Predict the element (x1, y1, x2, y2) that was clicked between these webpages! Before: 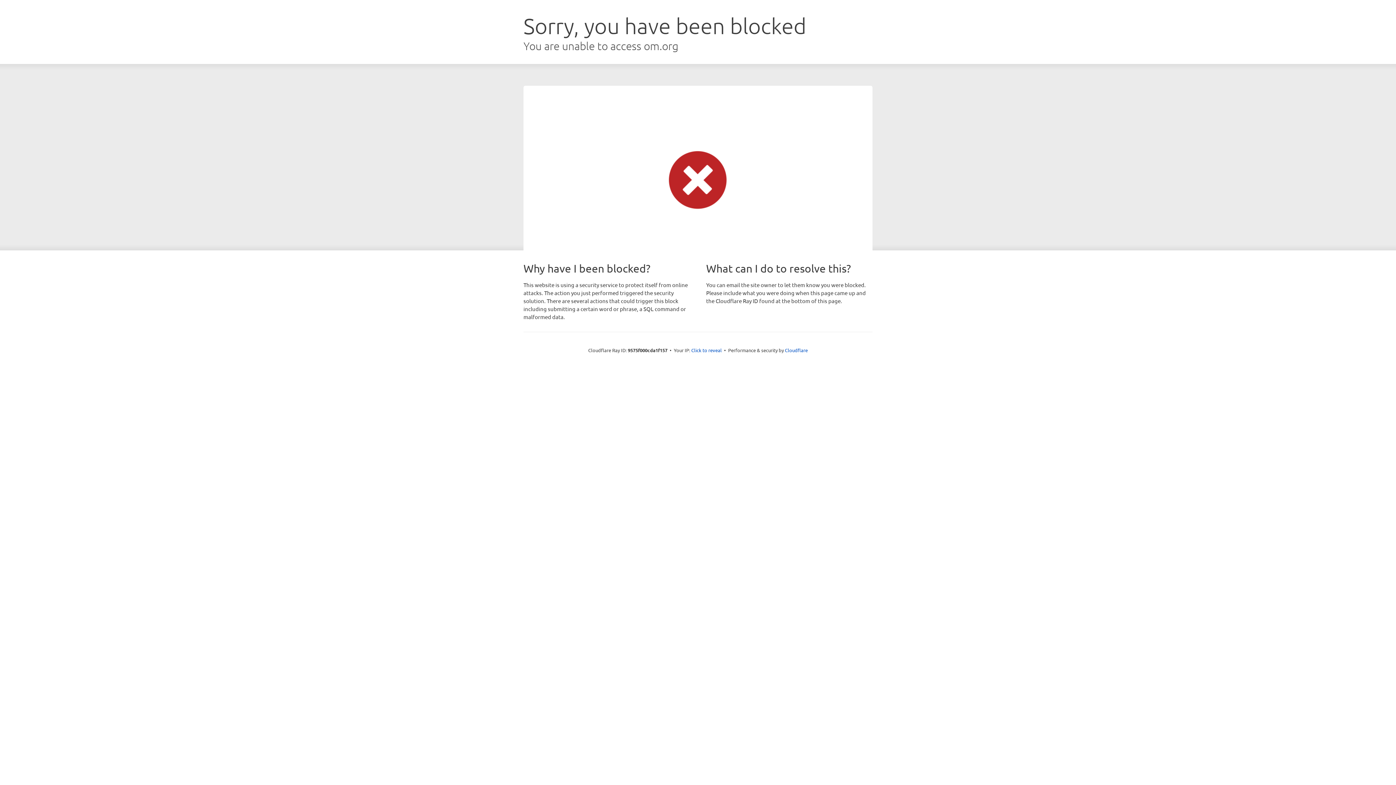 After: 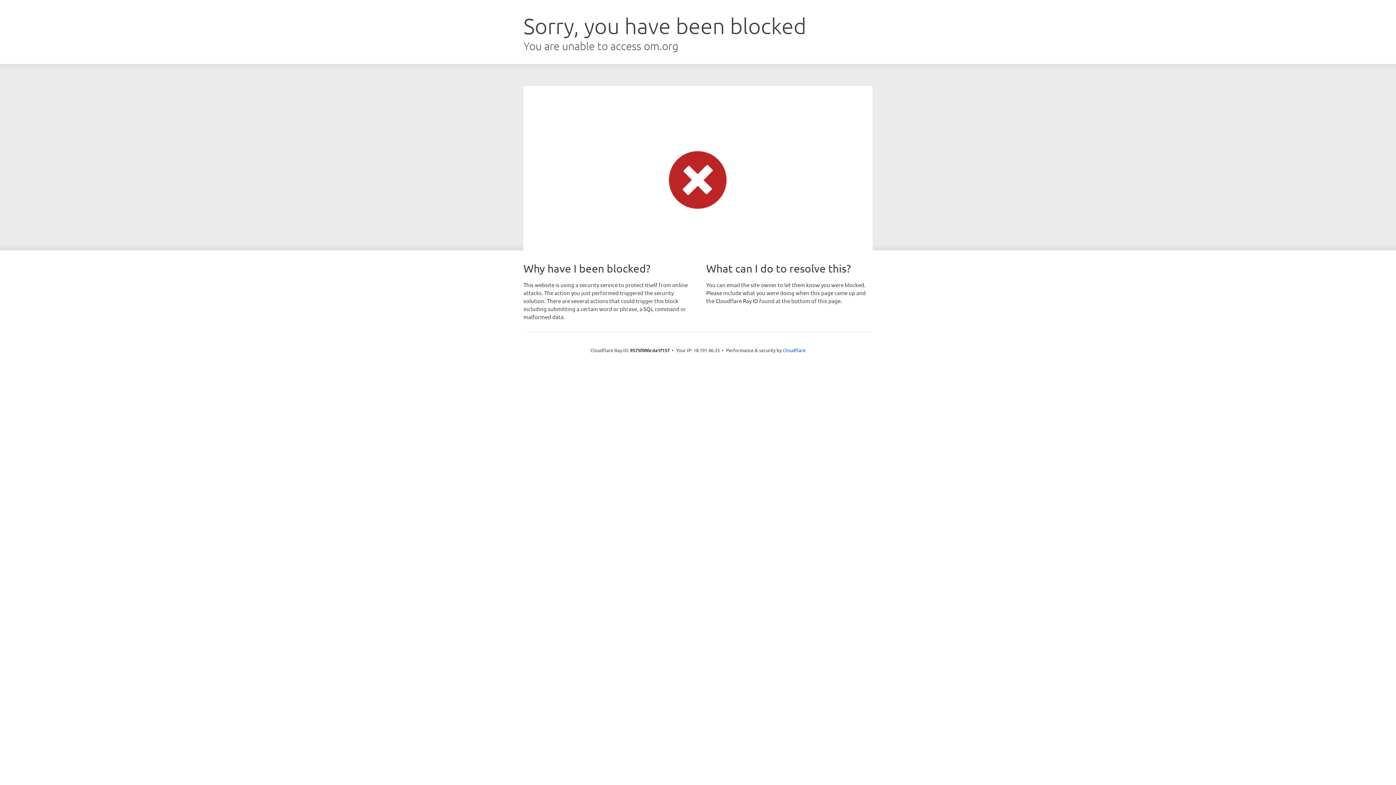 Action: bbox: (691, 346, 722, 353) label: Click to reveal